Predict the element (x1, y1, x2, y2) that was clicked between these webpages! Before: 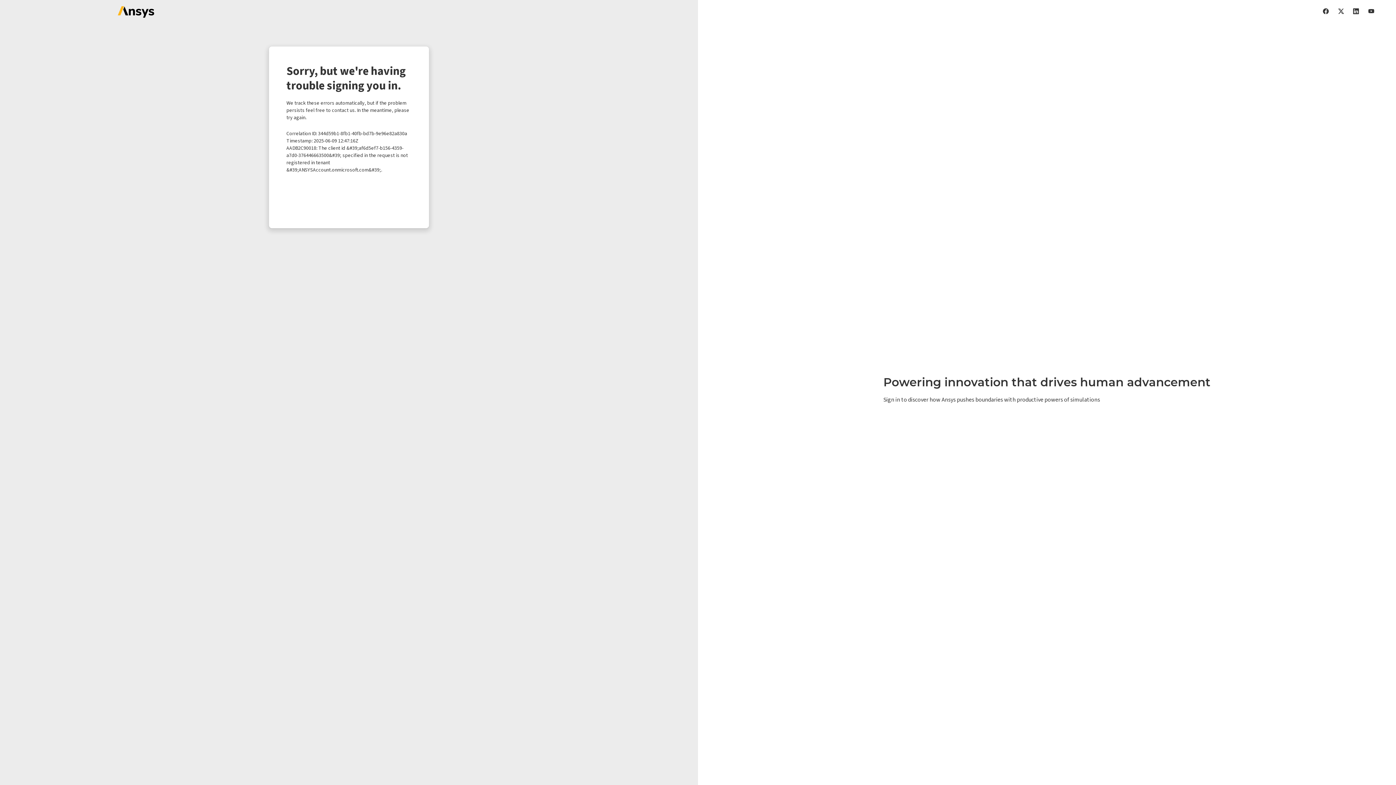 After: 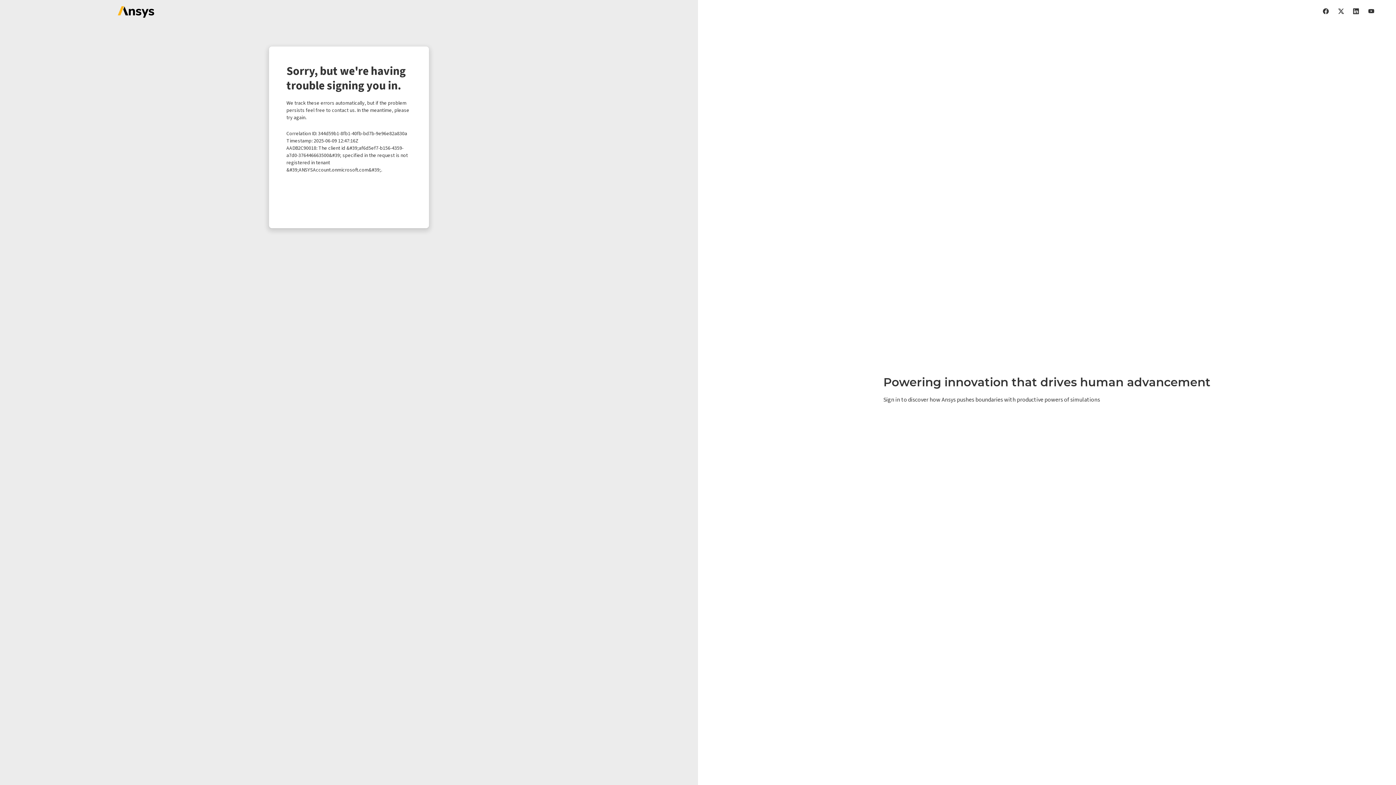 Action: bbox: (1323, 7, 1329, 14)